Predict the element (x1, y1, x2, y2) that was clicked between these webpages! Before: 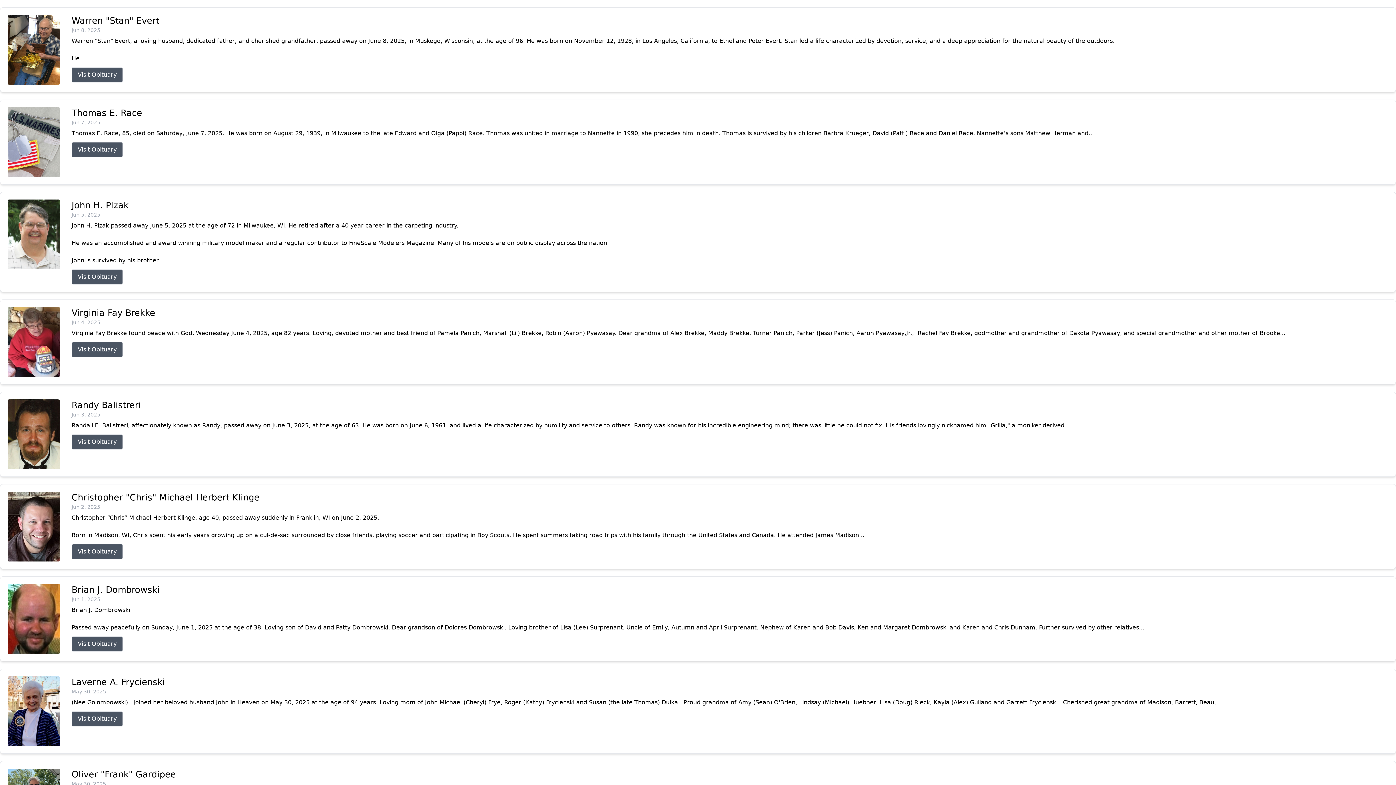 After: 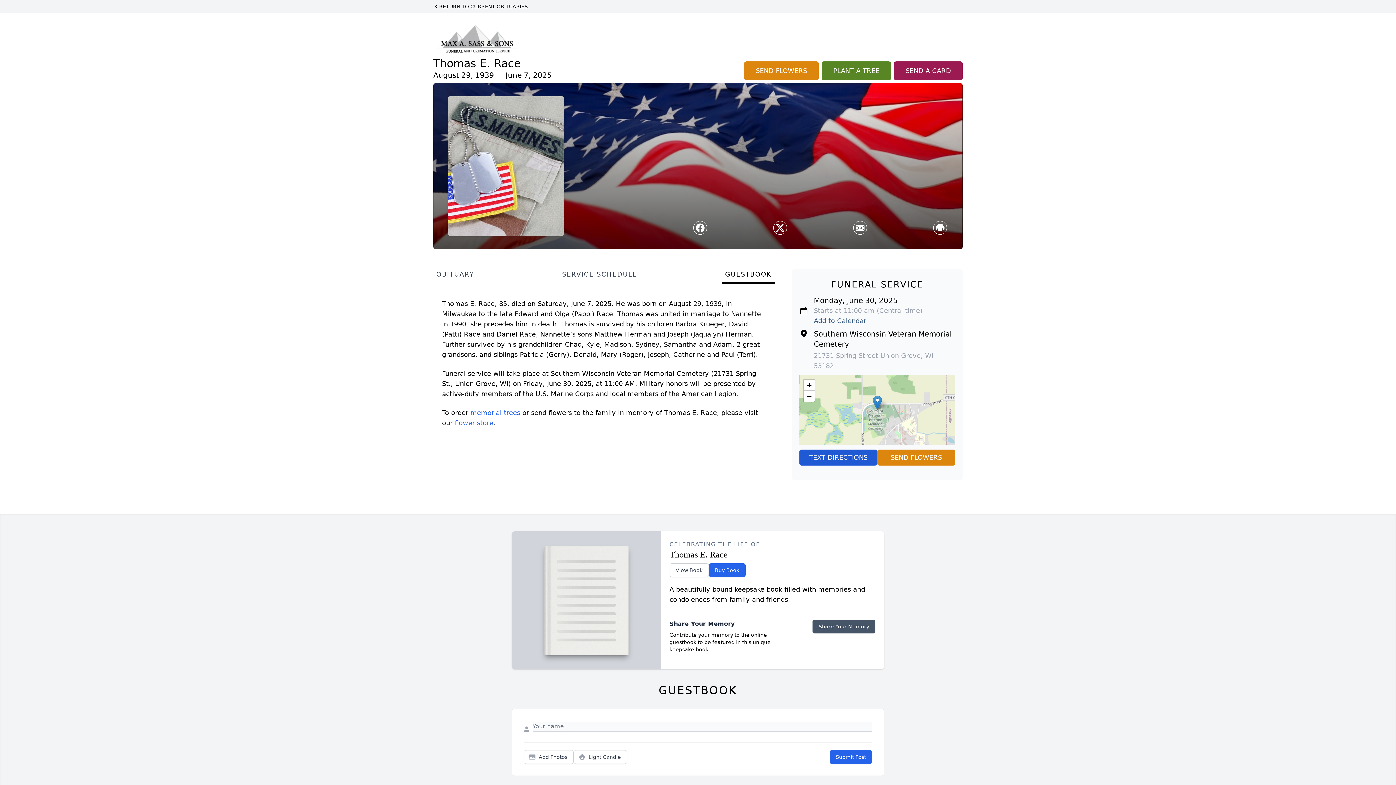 Action: label: Thomas E. Race bbox: (71, 107, 1388, 118)